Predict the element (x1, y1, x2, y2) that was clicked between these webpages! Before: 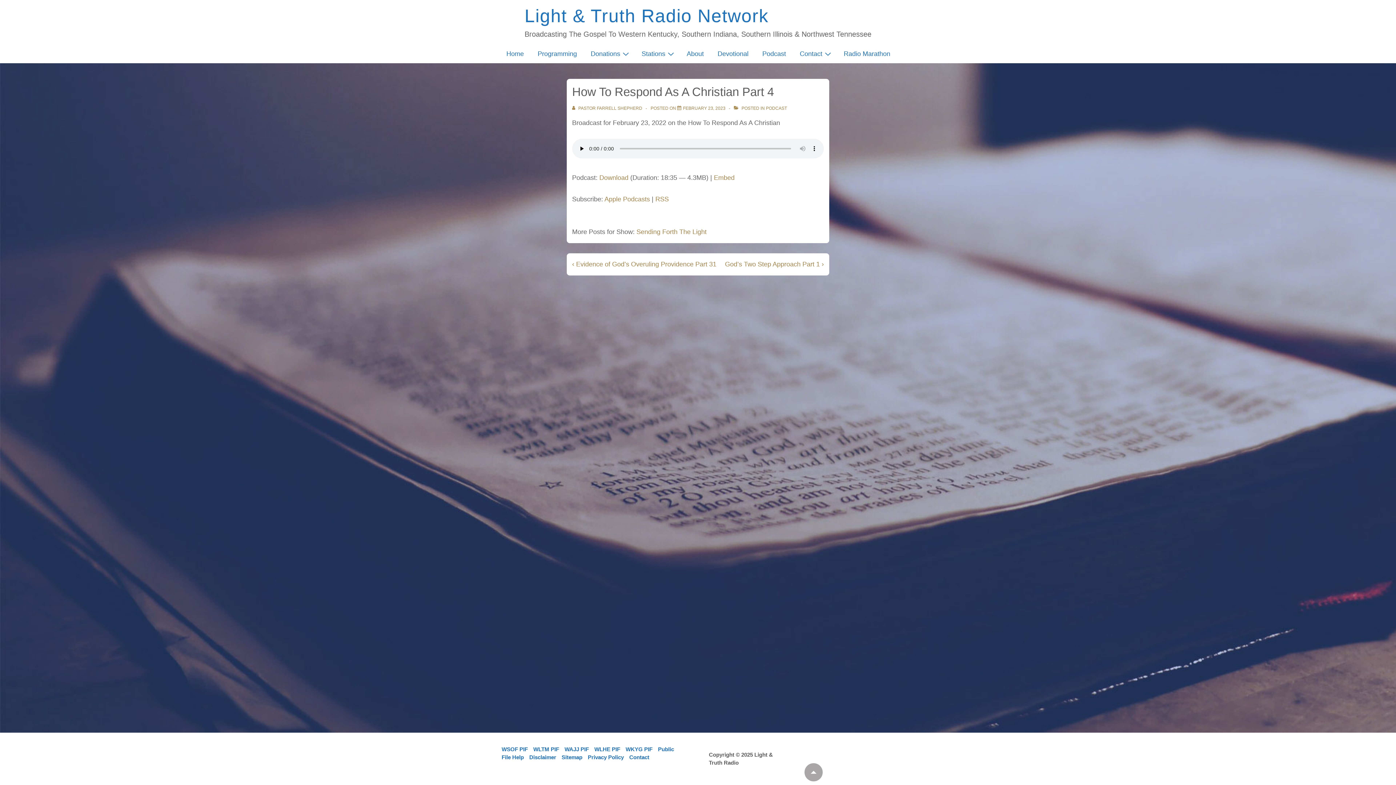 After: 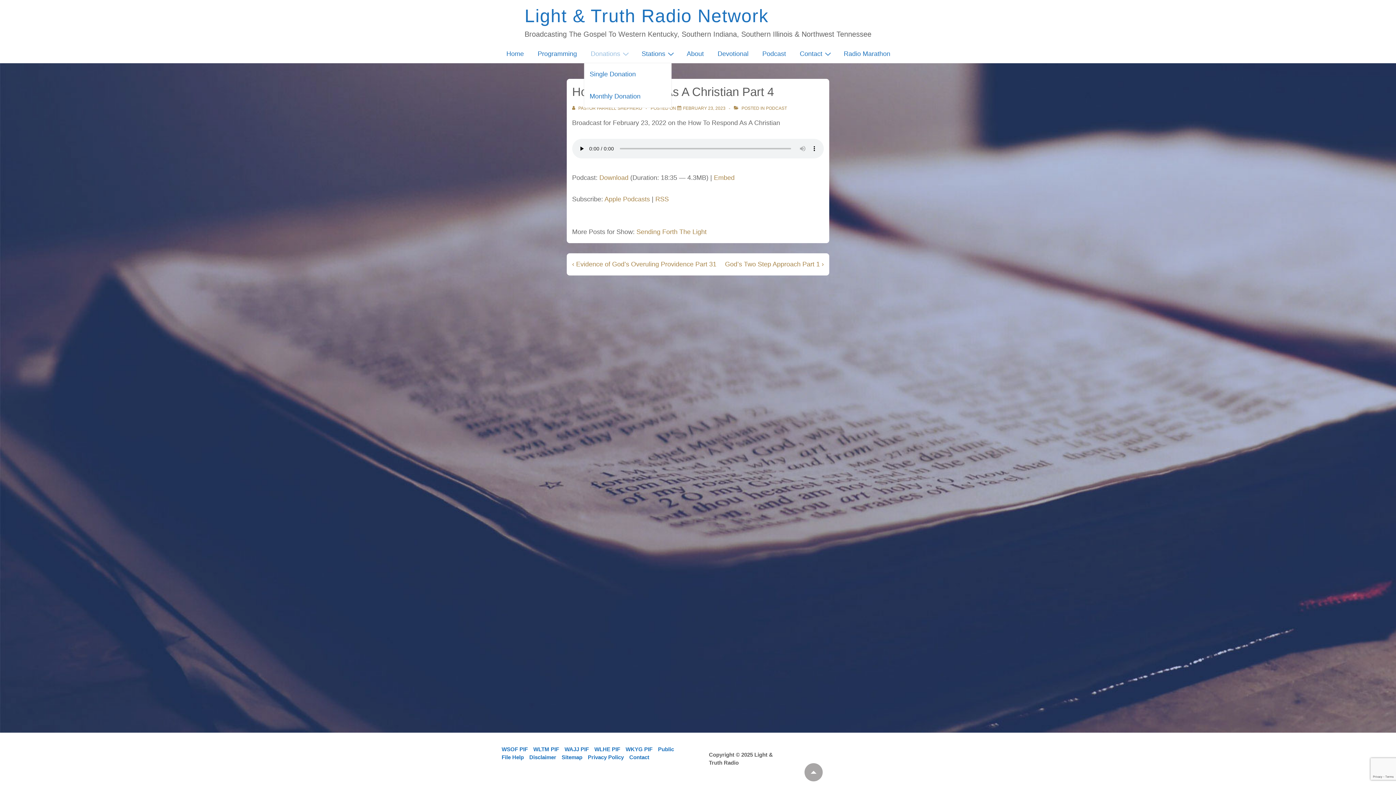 Action: label: Donations bbox: (584, 44, 634, 63)